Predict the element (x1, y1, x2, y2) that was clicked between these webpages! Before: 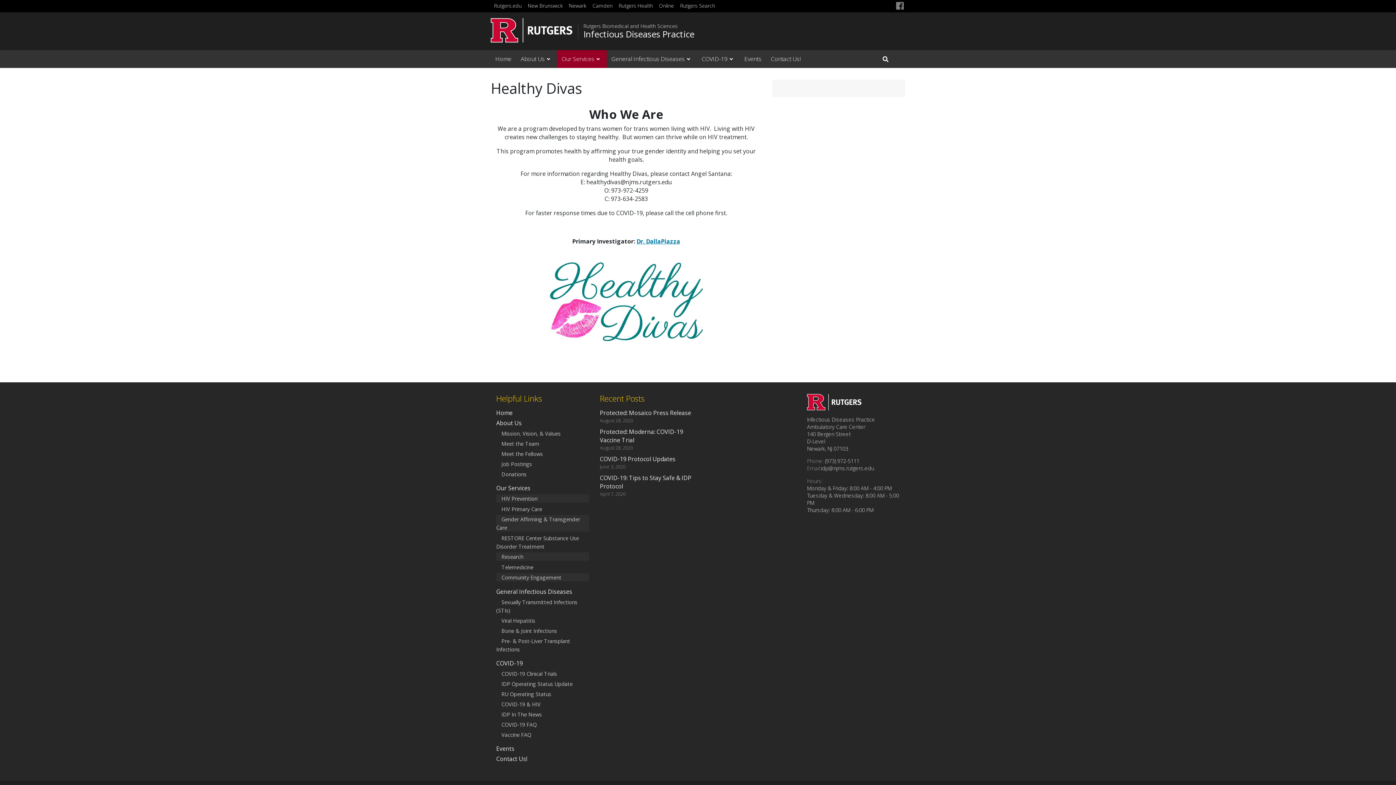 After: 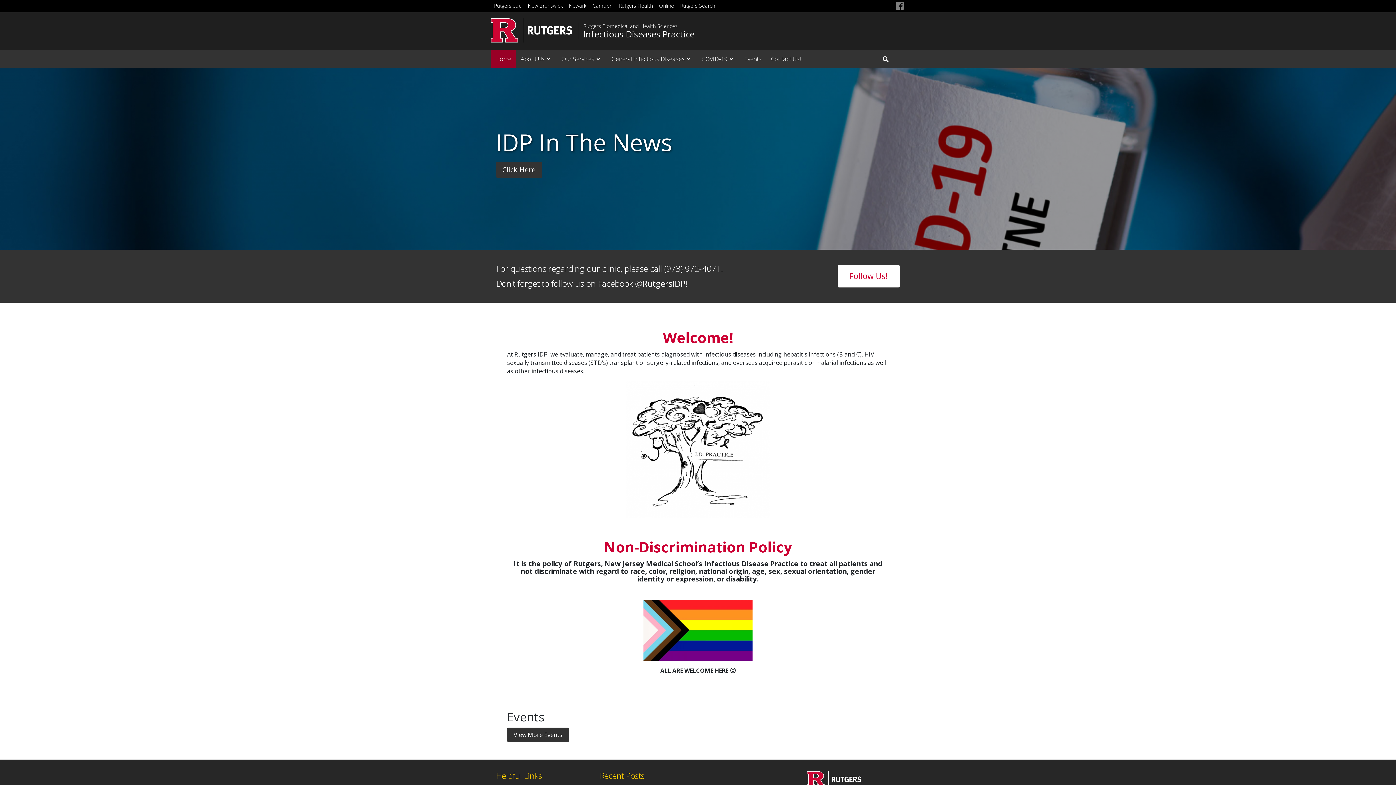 Action: label: Home bbox: (496, 409, 512, 417)